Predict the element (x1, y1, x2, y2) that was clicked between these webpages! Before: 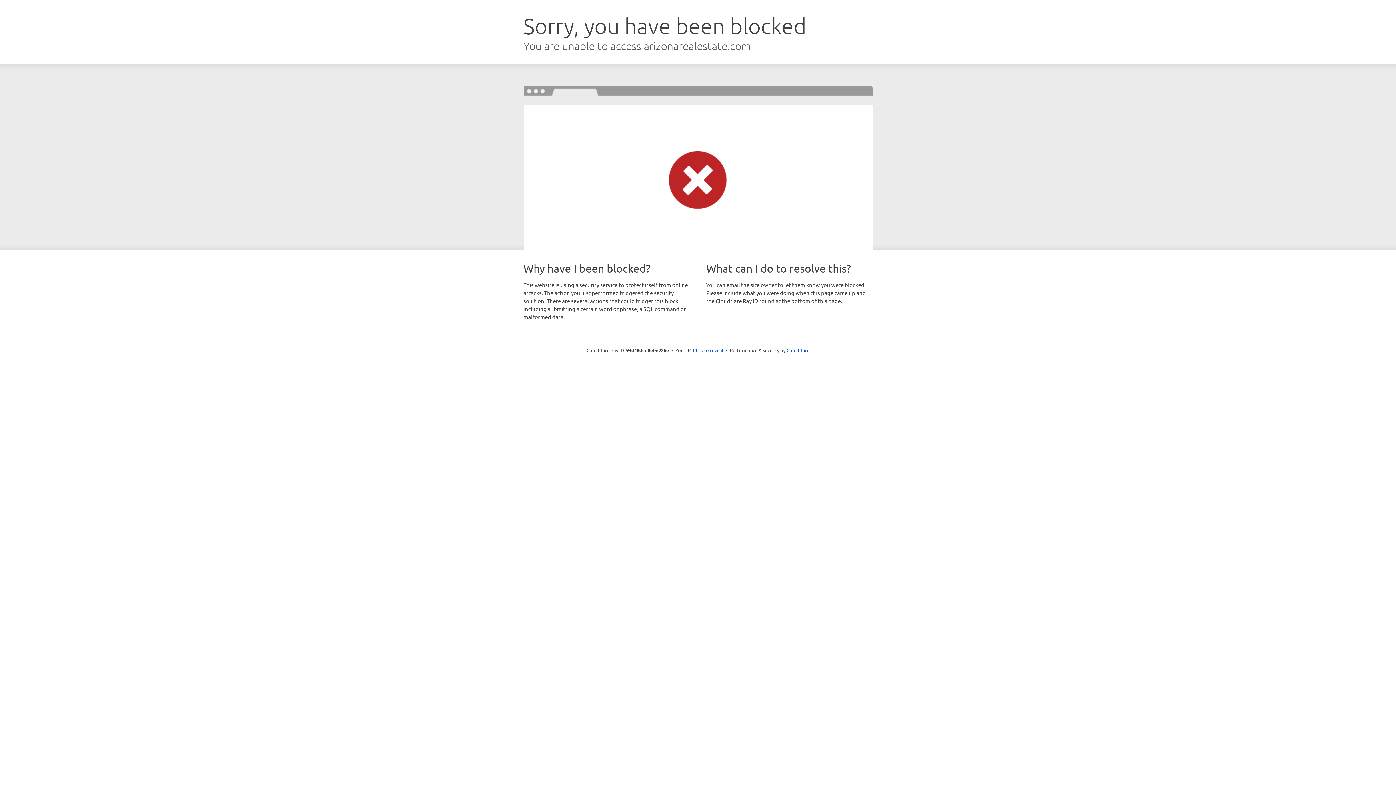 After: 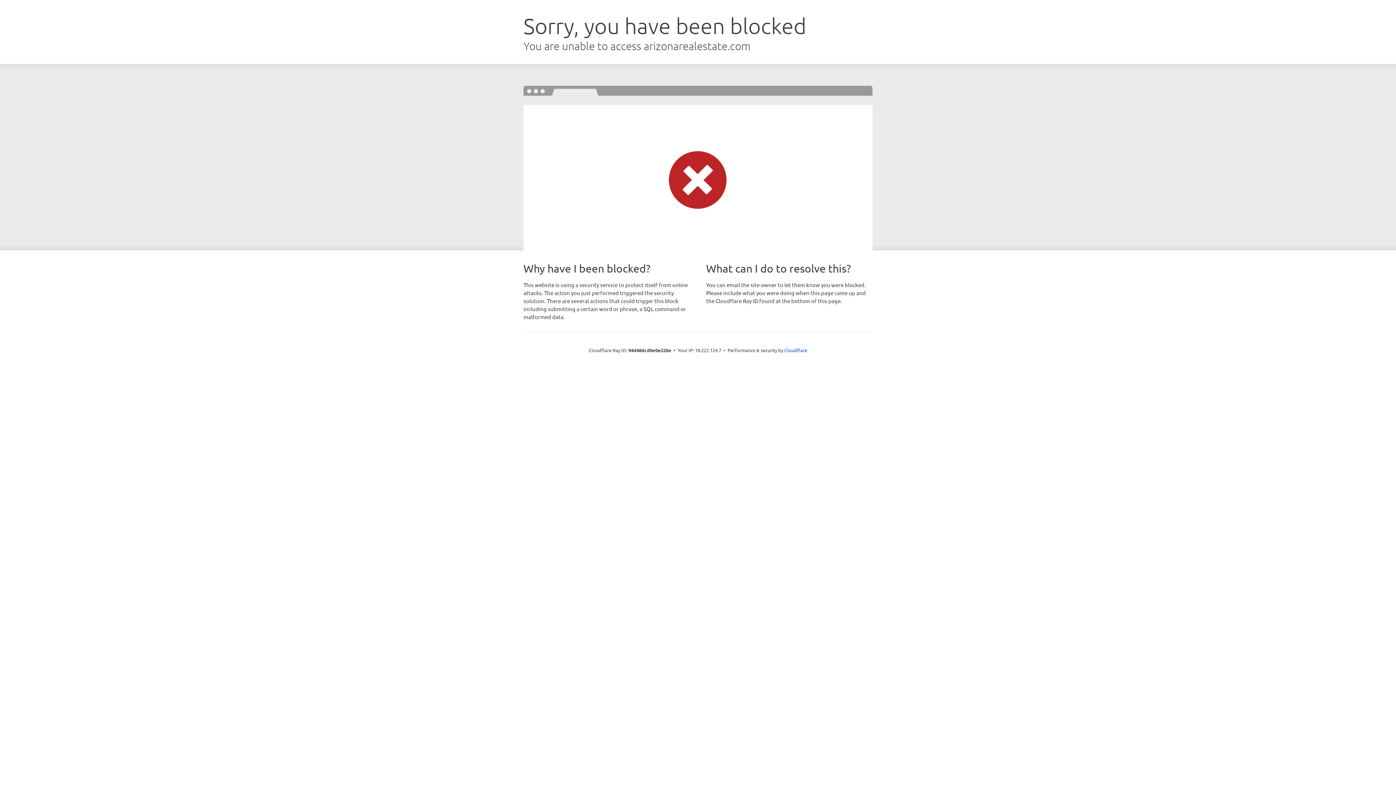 Action: label: Click to reveal bbox: (693, 346, 723, 353)